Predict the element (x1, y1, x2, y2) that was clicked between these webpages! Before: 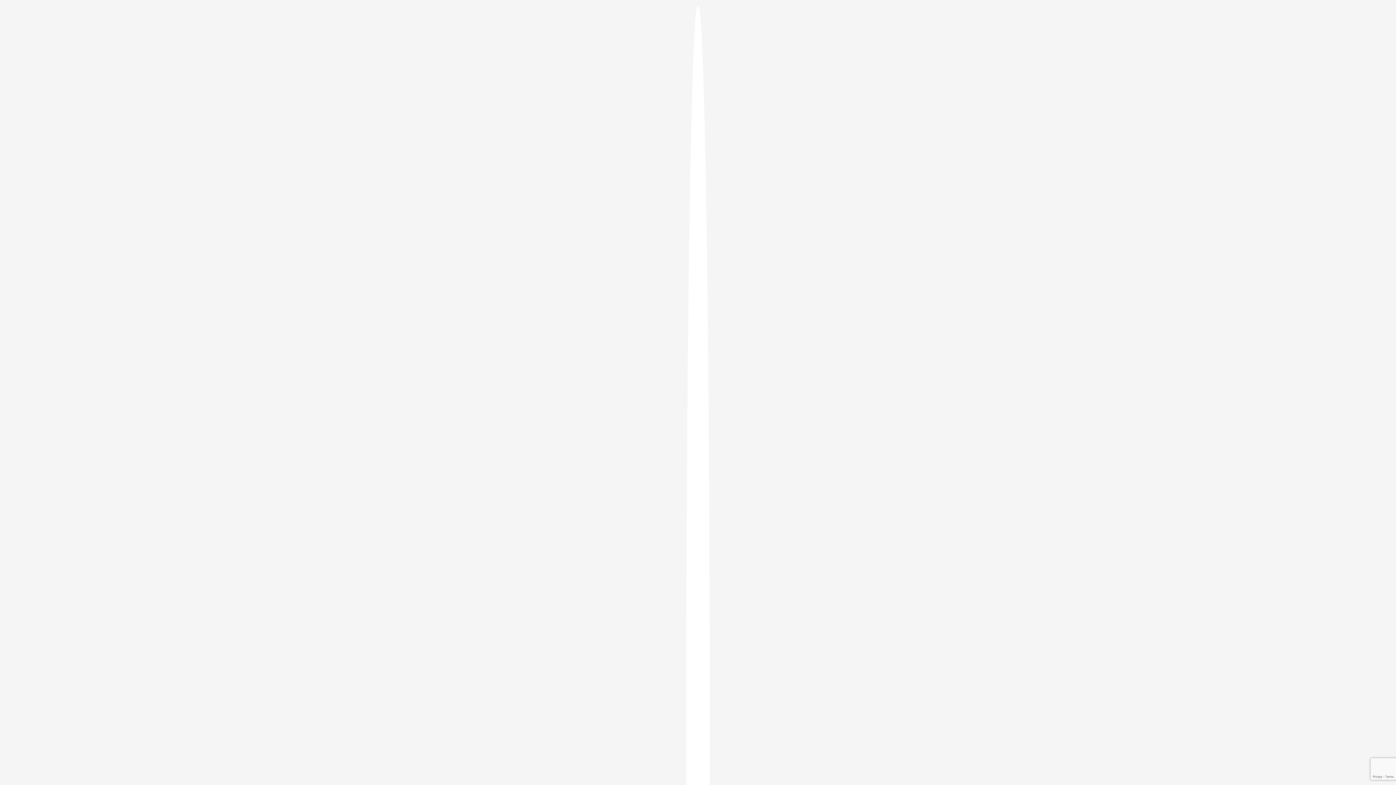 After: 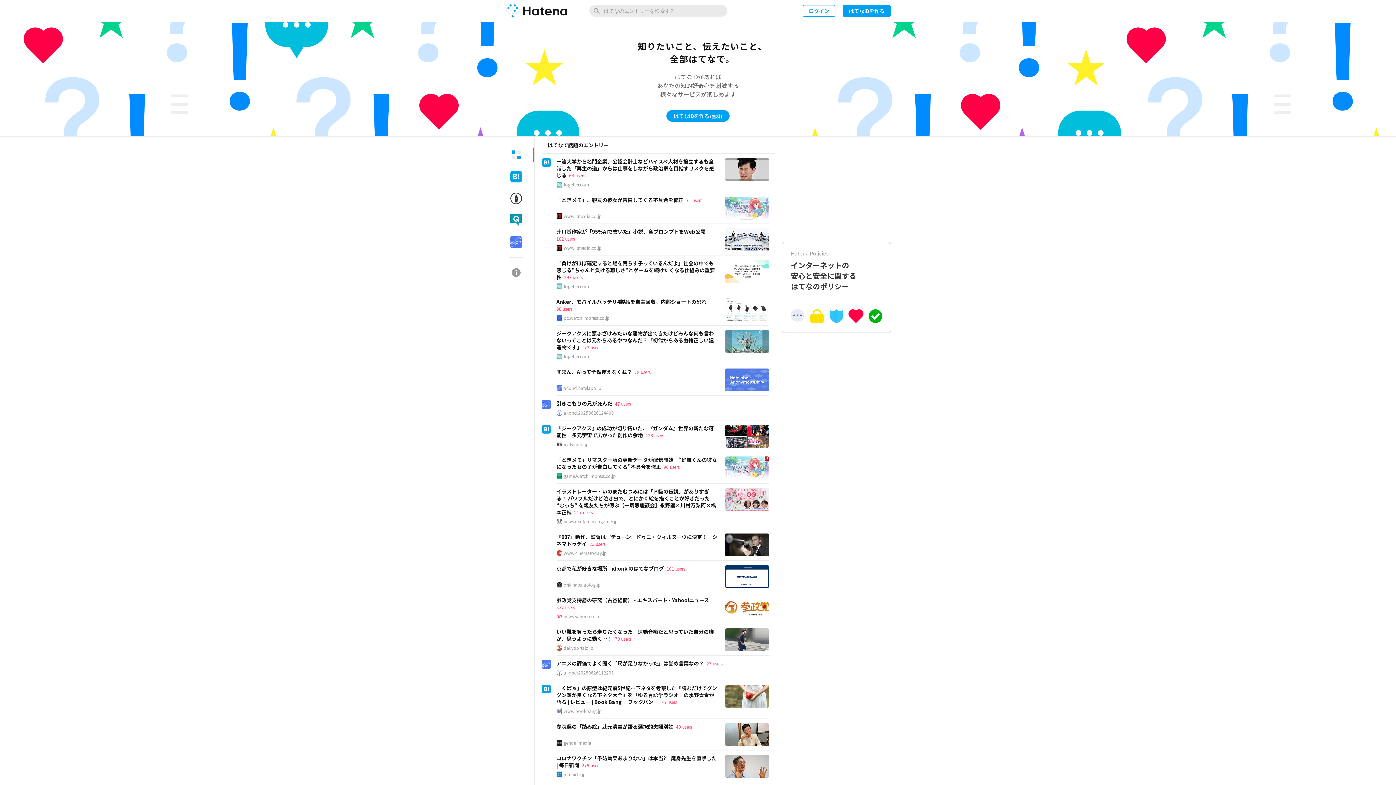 Action: bbox: (686, 5, 709, 1405)